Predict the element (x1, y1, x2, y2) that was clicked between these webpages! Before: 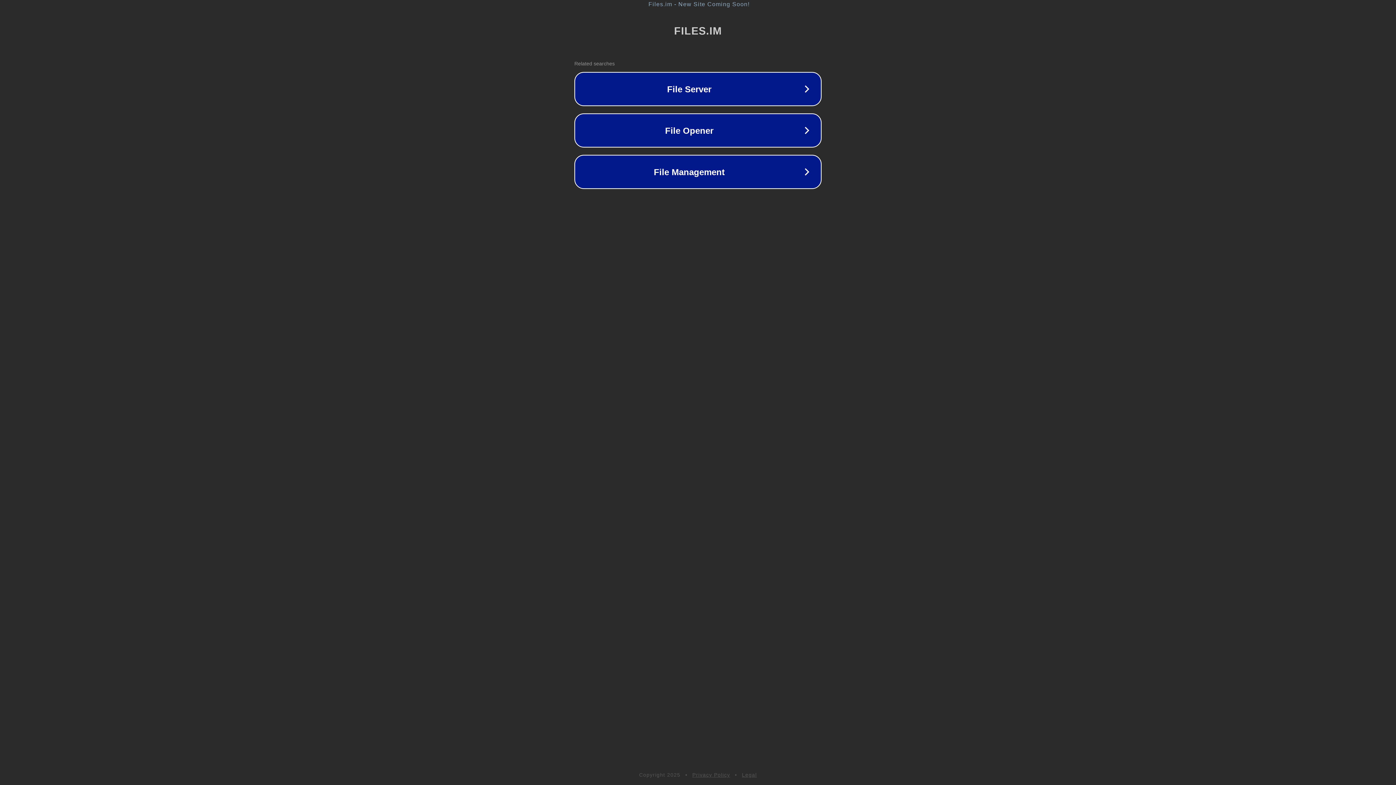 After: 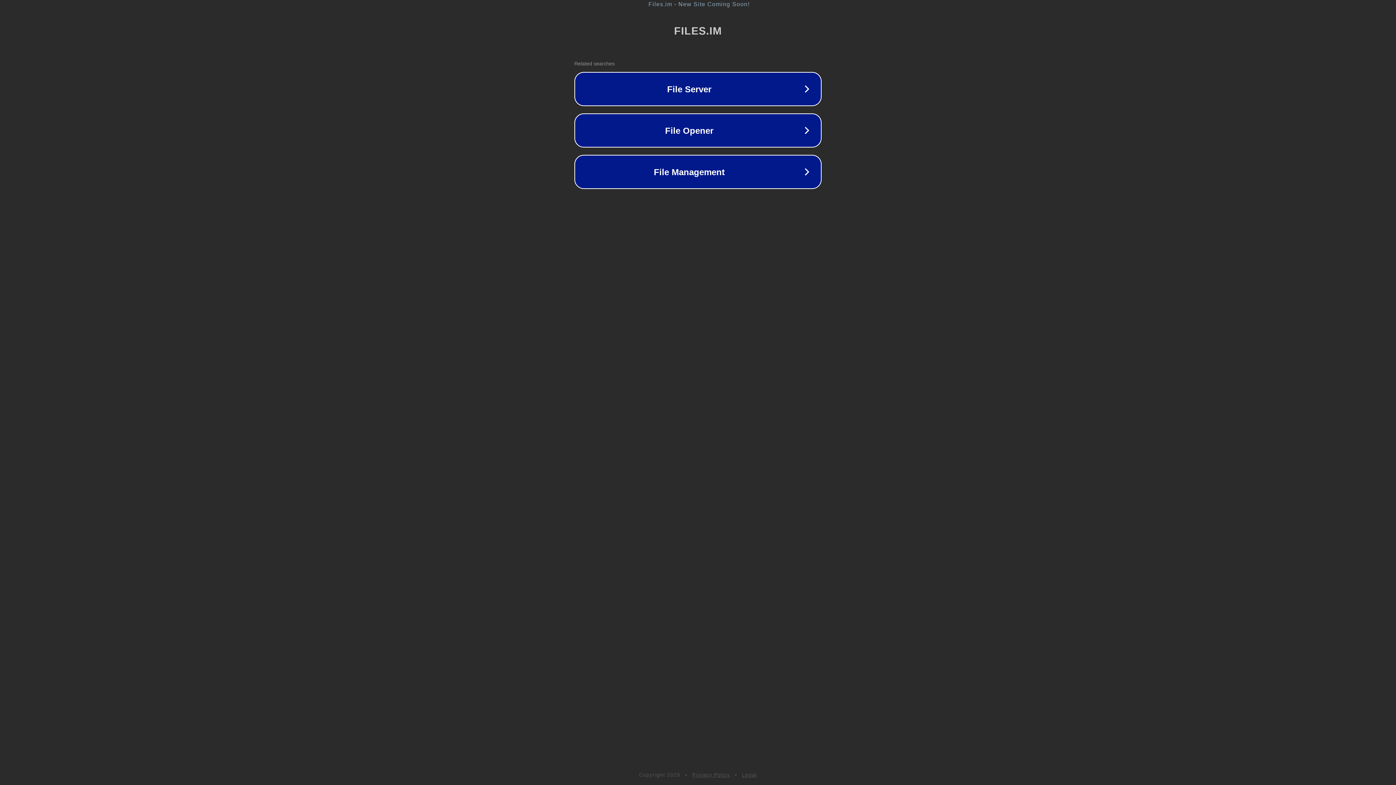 Action: bbox: (692, 772, 730, 778) label: Privacy Policy